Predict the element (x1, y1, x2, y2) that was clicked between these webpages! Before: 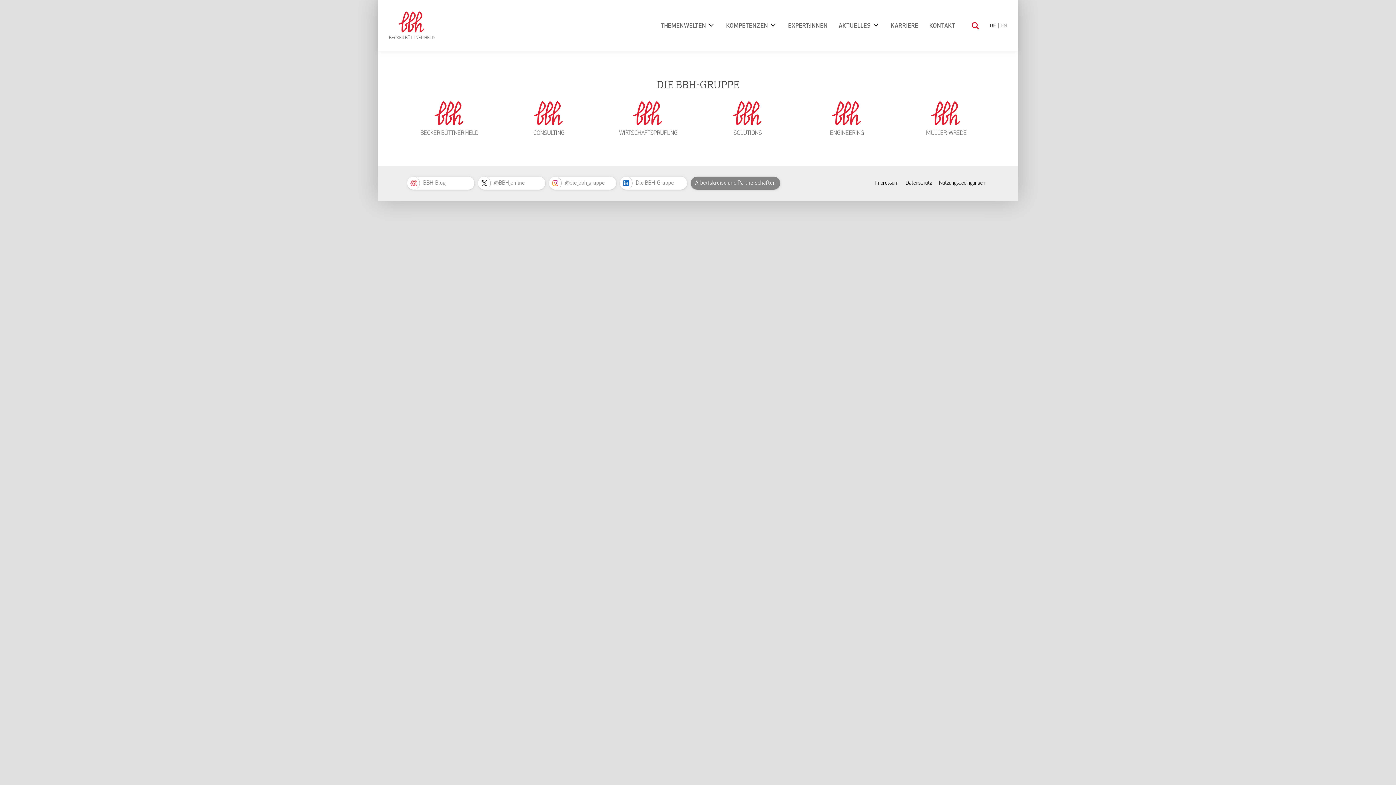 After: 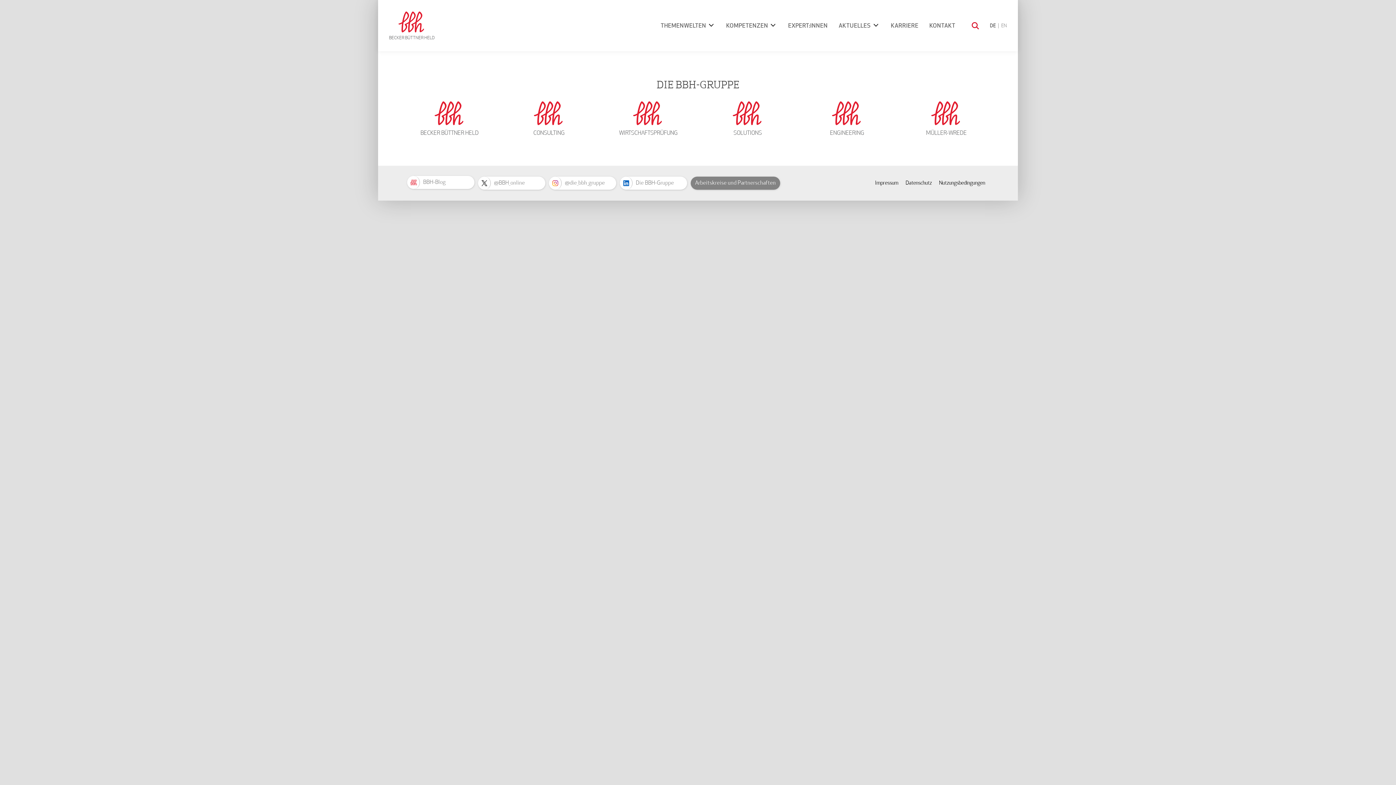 Action: bbox: (407, 176, 474, 189) label: BBH-Blog